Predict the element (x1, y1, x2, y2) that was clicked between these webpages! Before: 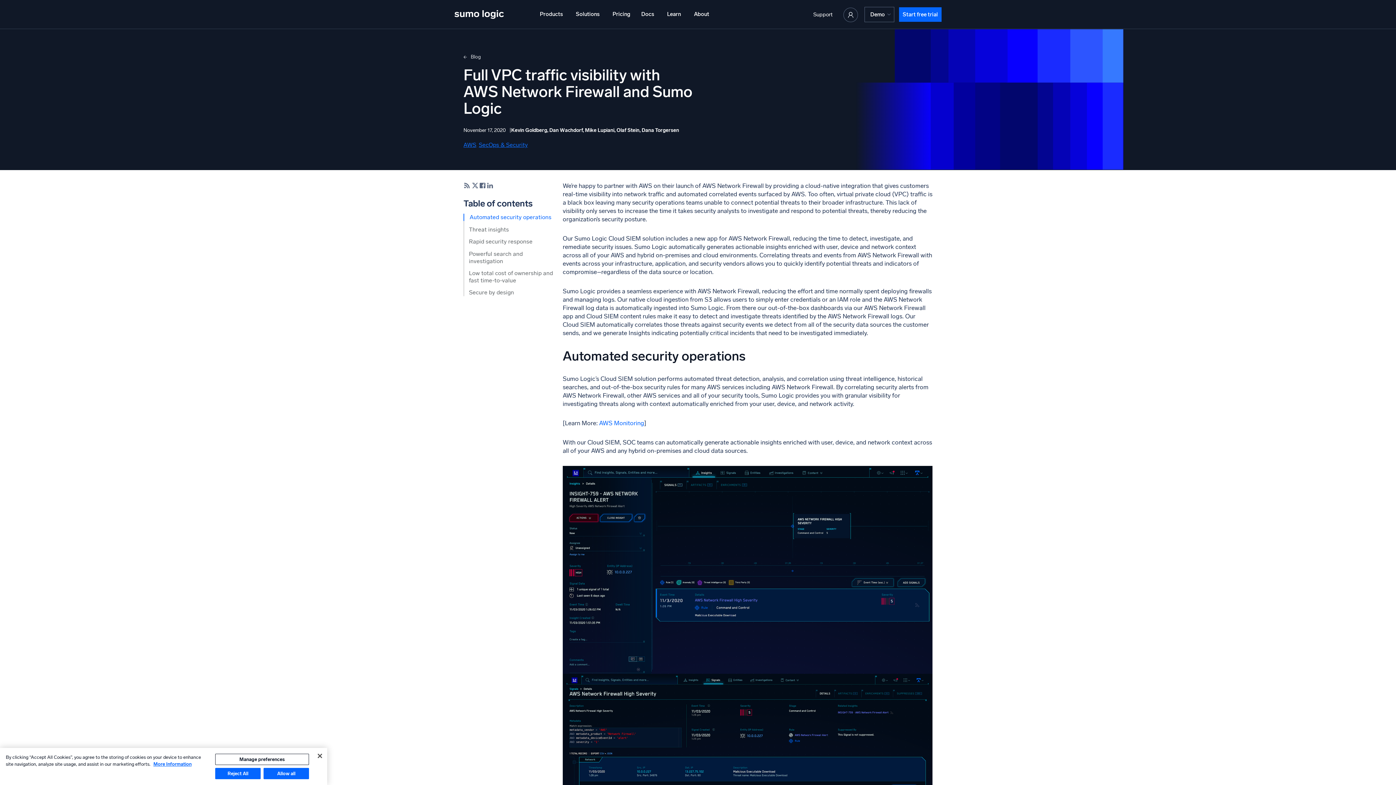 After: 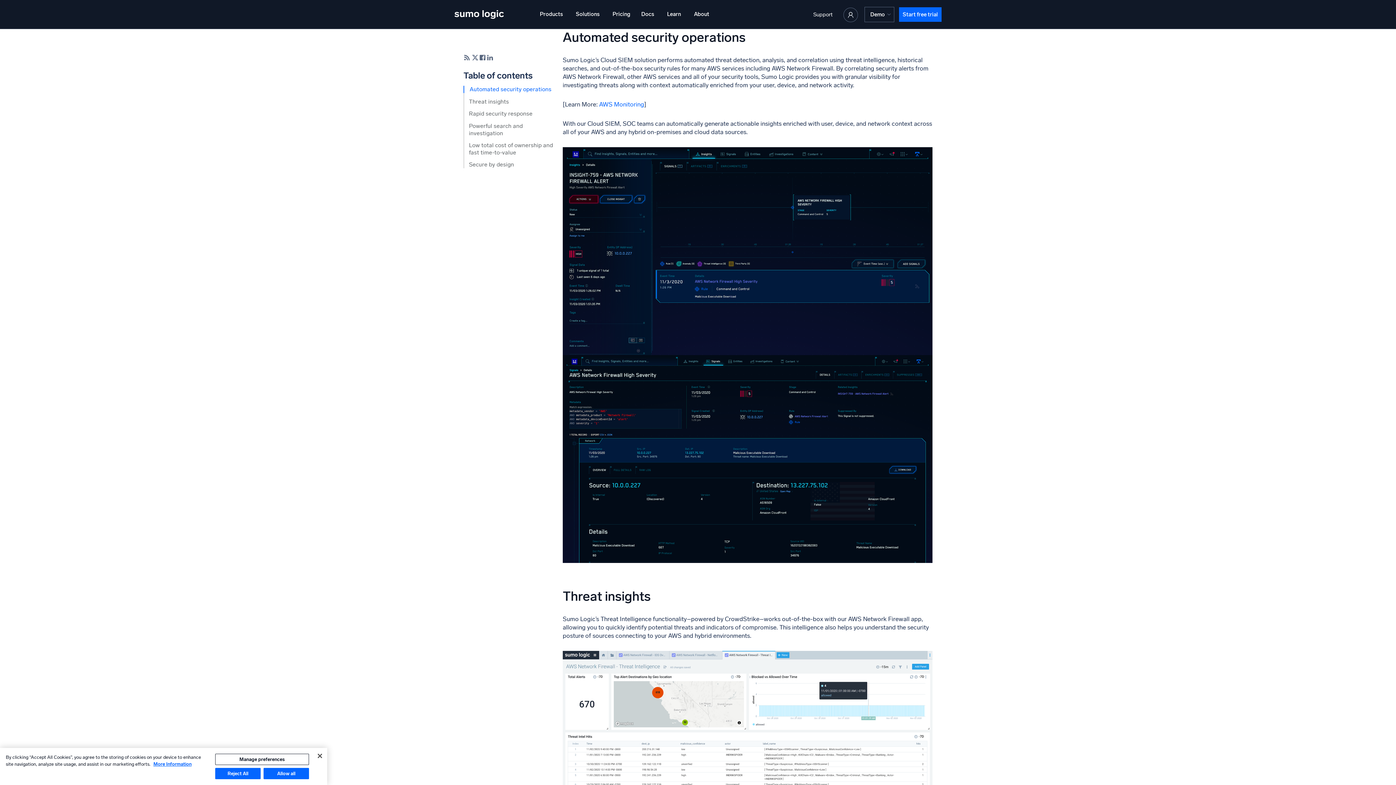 Action: bbox: (469, 213, 551, 220) label: Automated security operations